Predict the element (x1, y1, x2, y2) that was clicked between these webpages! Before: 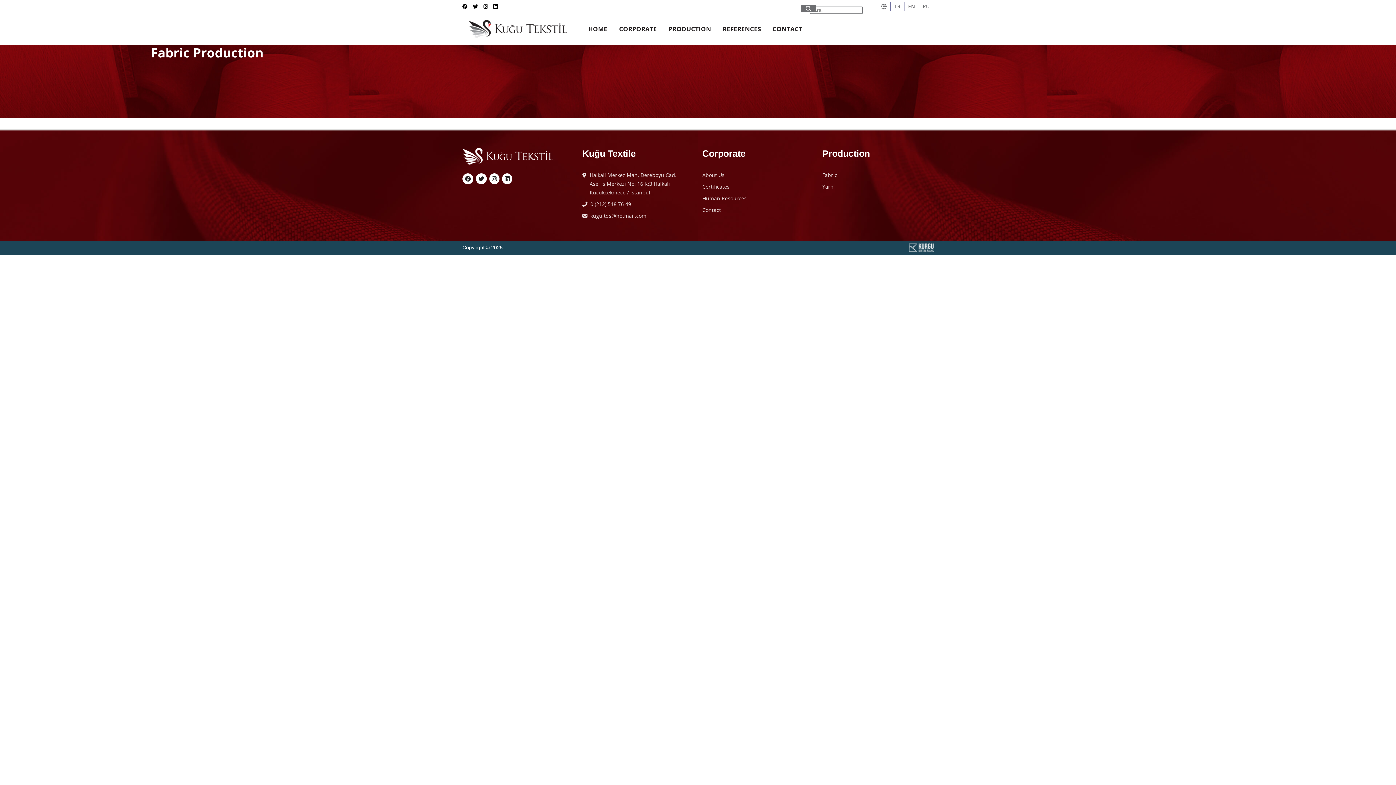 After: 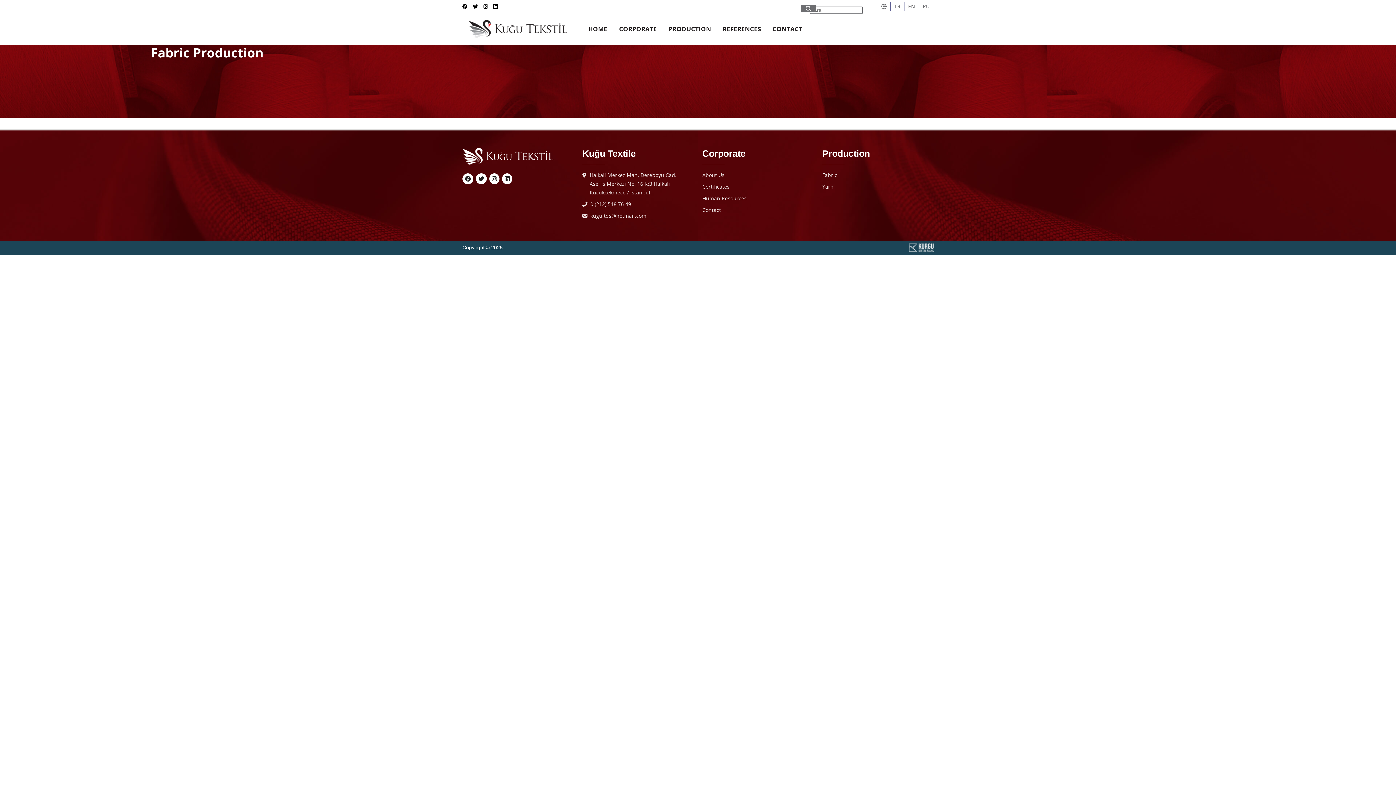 Action: bbox: (908, 2, 915, 9) label: EN